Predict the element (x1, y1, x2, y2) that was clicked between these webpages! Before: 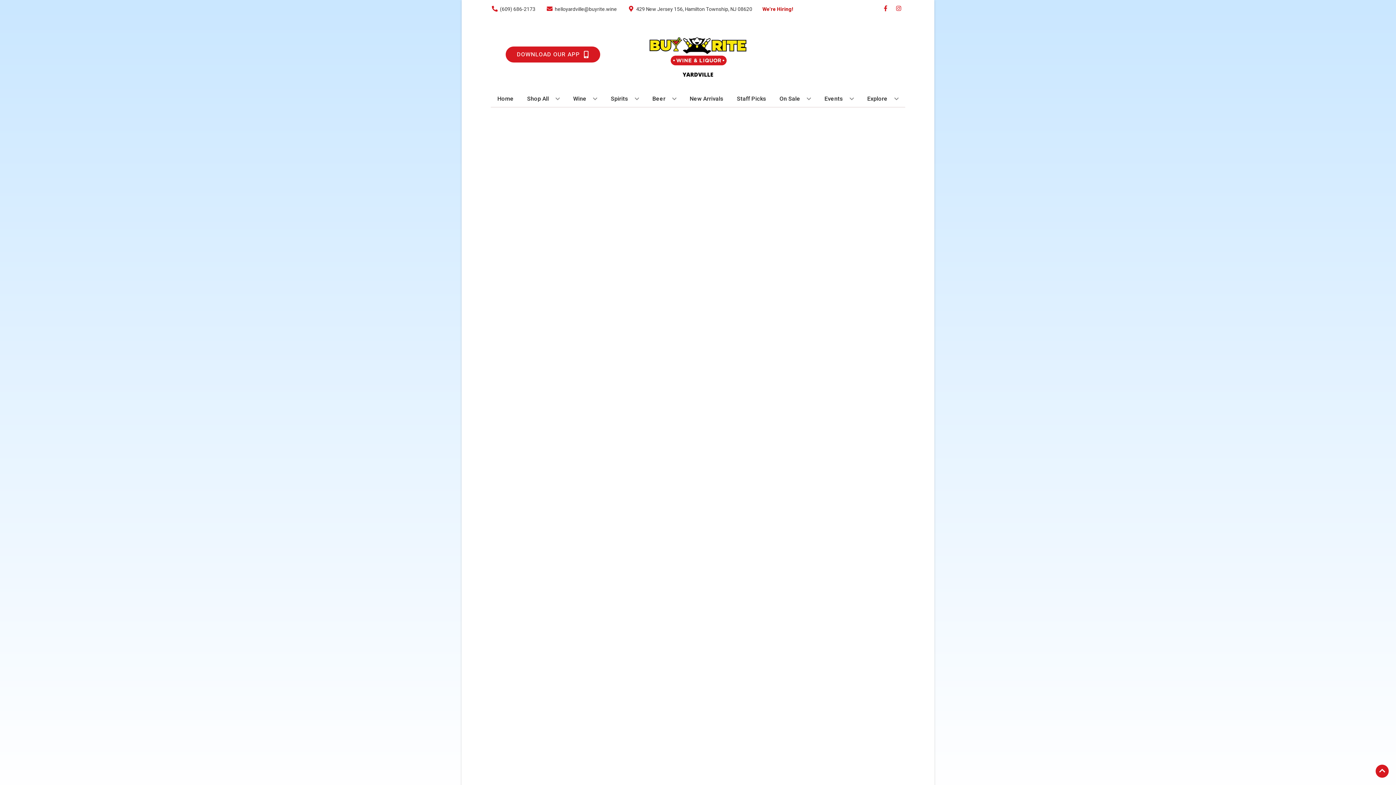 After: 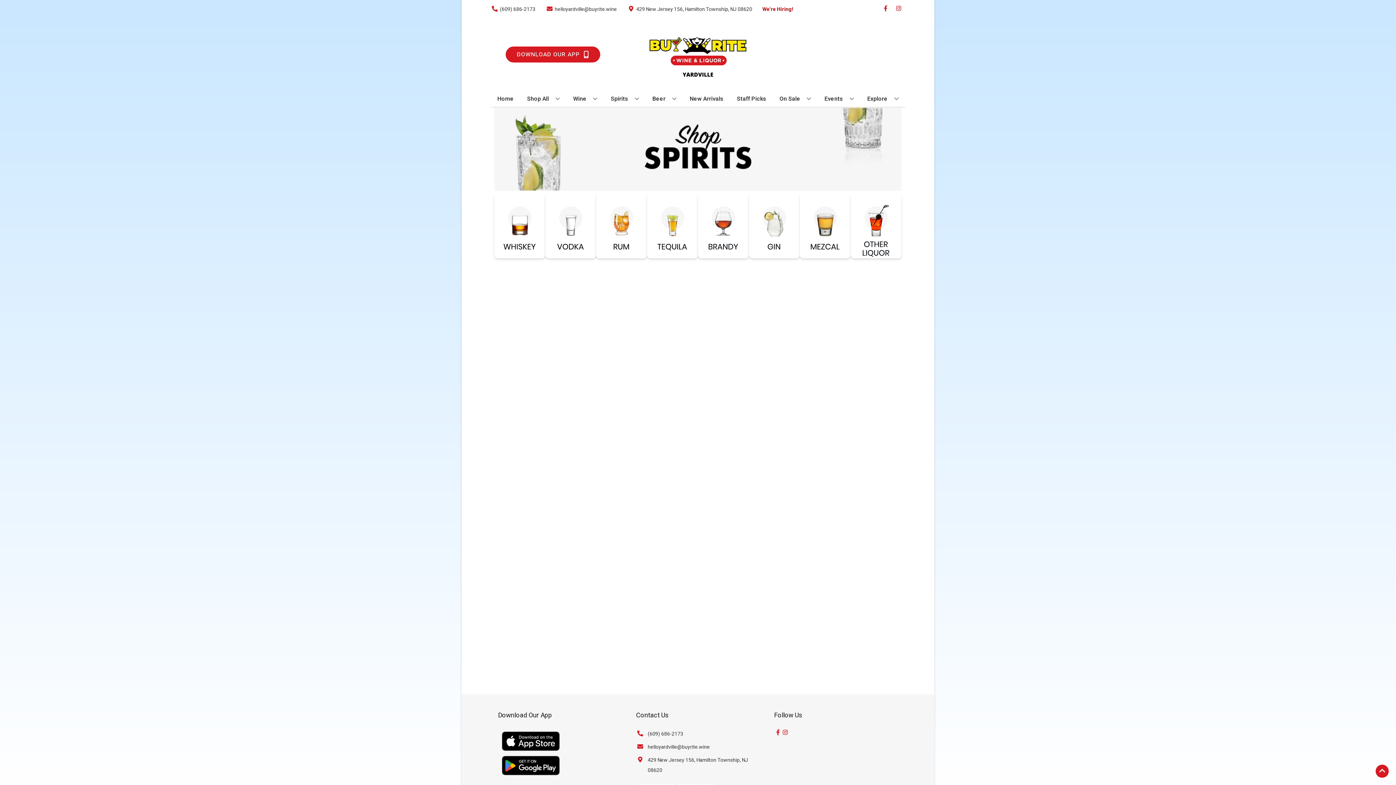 Action: label: Spirits bbox: (608, 90, 642, 106)